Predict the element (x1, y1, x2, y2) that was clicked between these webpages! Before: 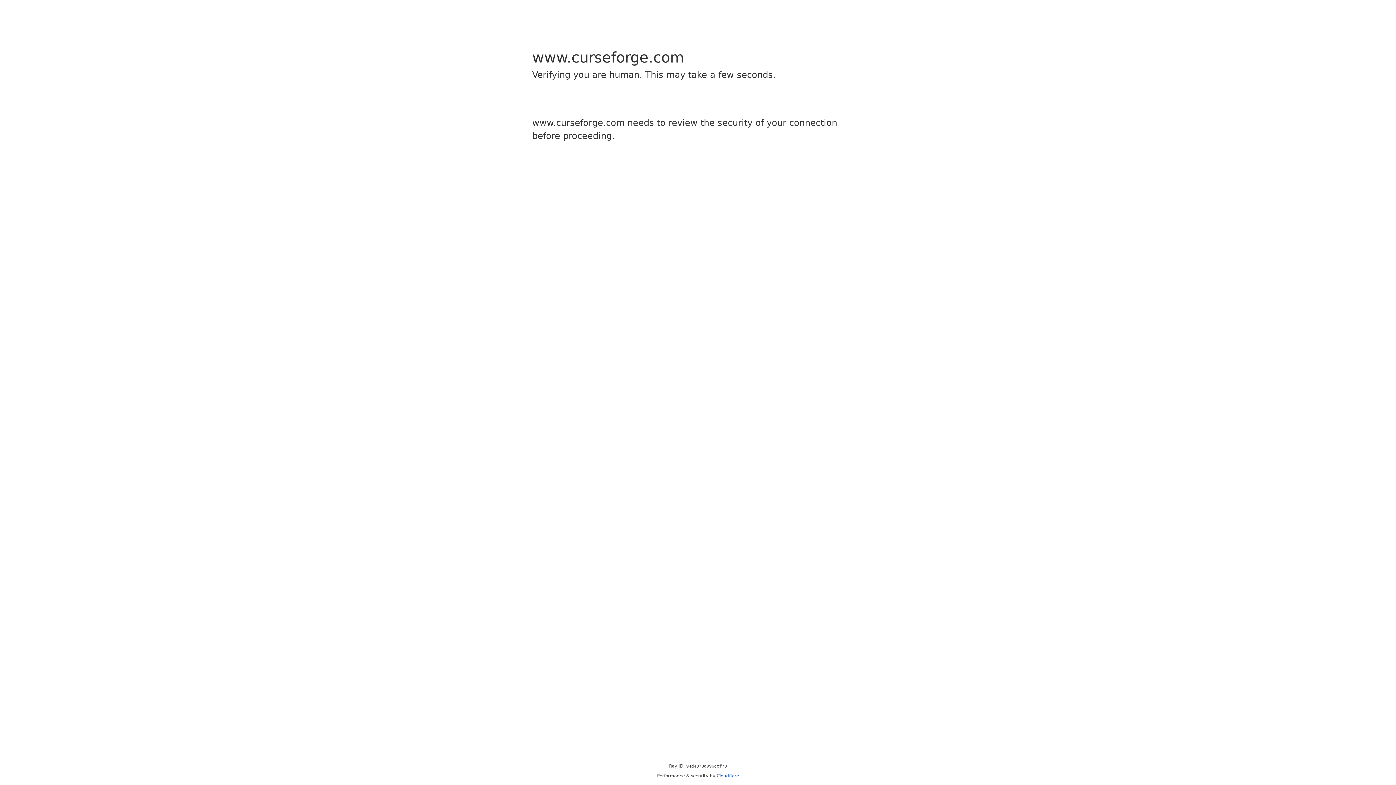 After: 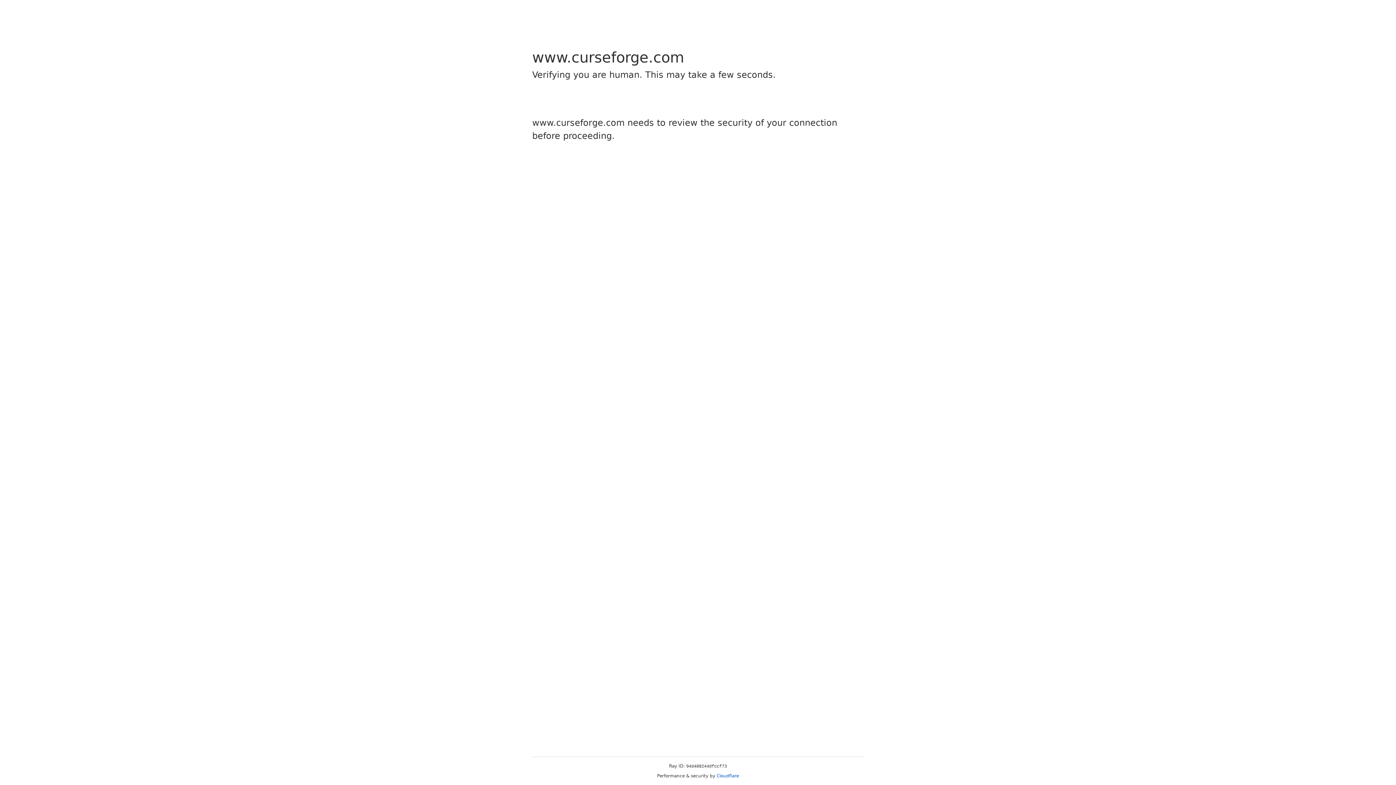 Action: bbox: (716, 773, 739, 778) label: Cloudflare